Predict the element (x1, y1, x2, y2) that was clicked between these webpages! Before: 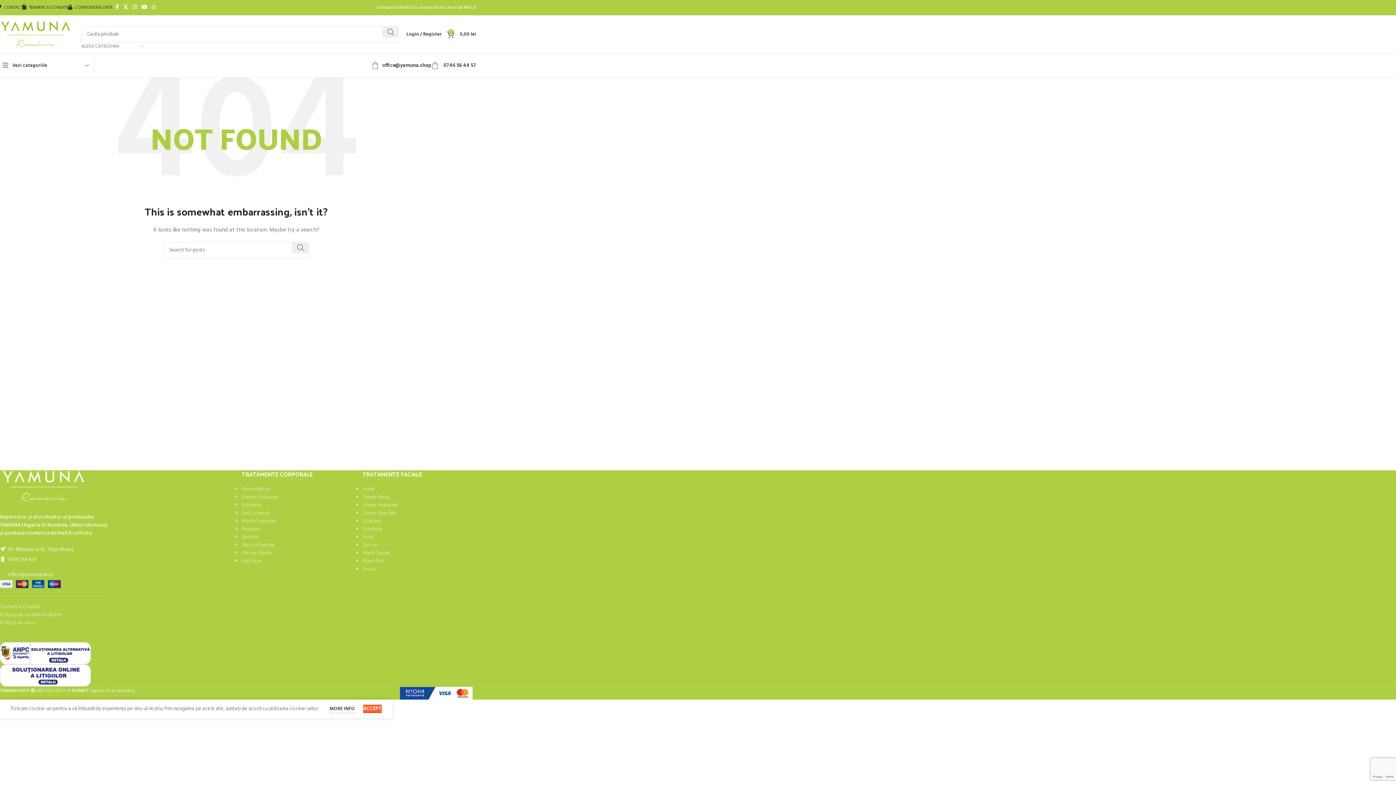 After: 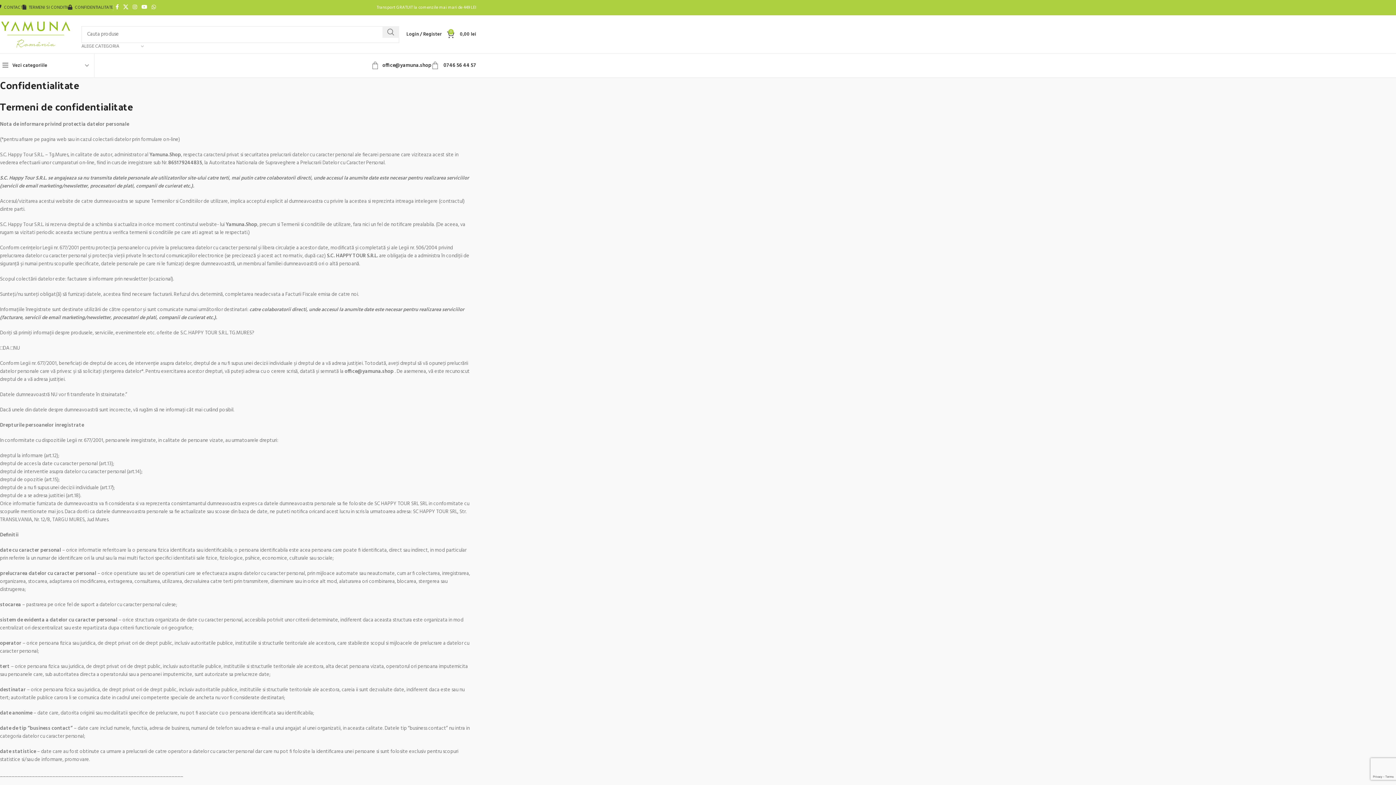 Action: label: Politica de confidentialitate bbox: (0, 611, 61, 619)